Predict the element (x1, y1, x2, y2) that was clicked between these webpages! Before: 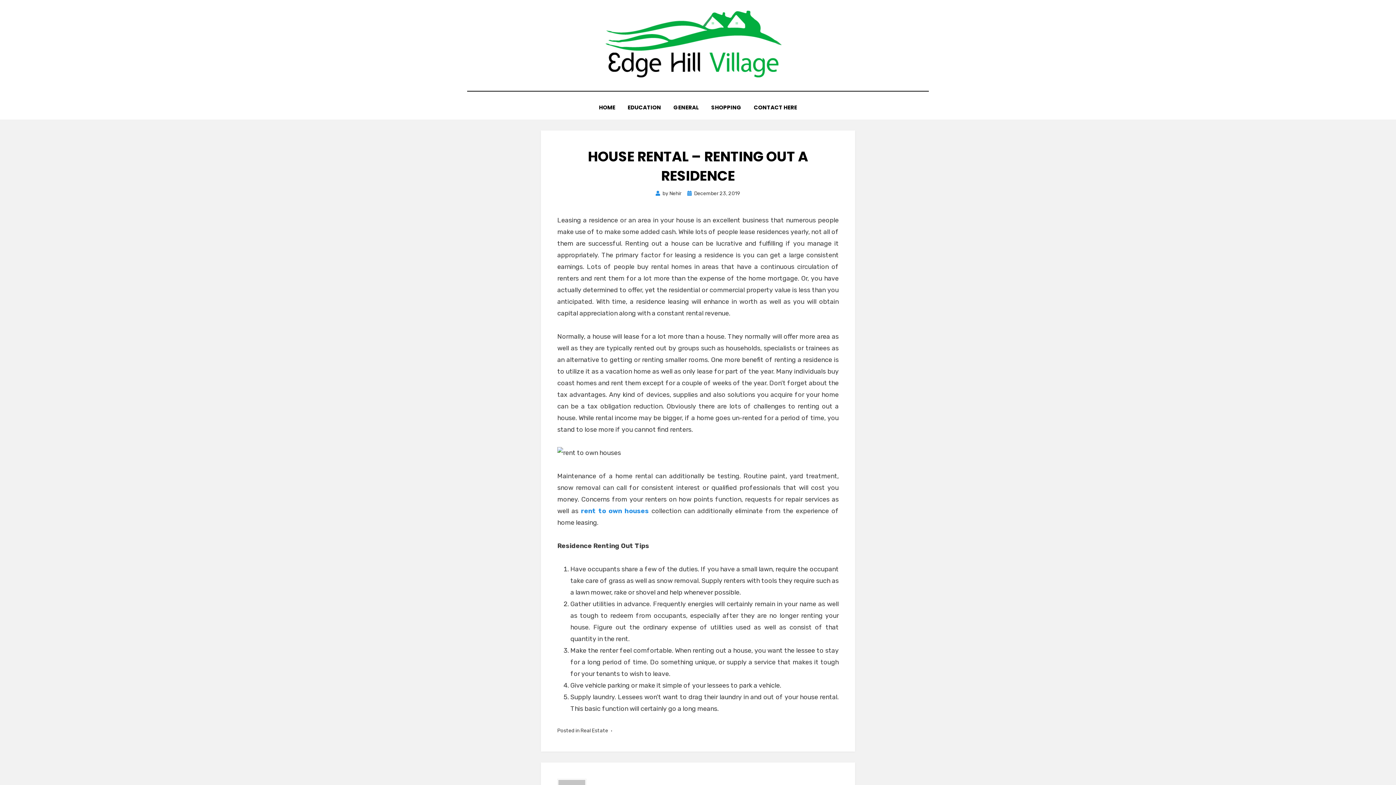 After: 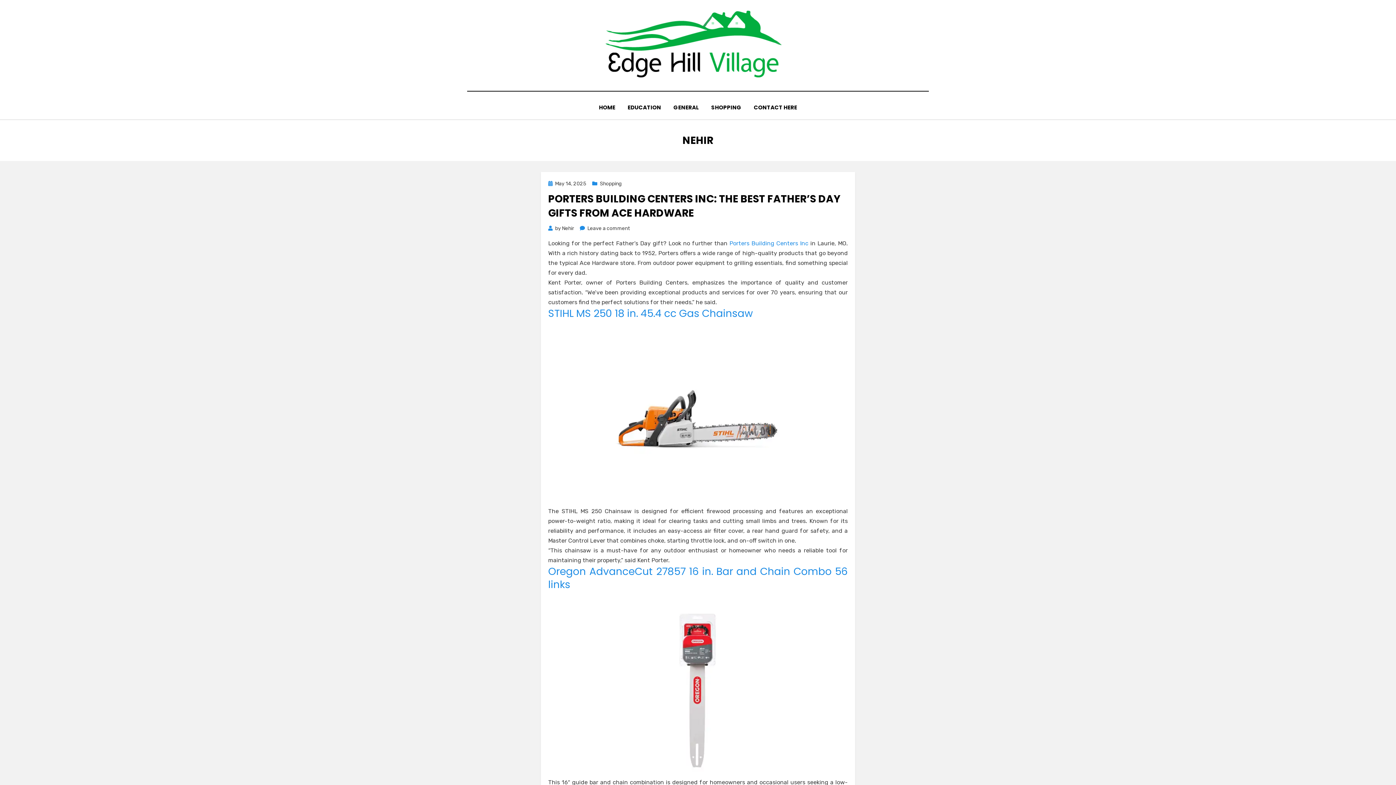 Action: label: Nehir bbox: (669, 190, 681, 196)